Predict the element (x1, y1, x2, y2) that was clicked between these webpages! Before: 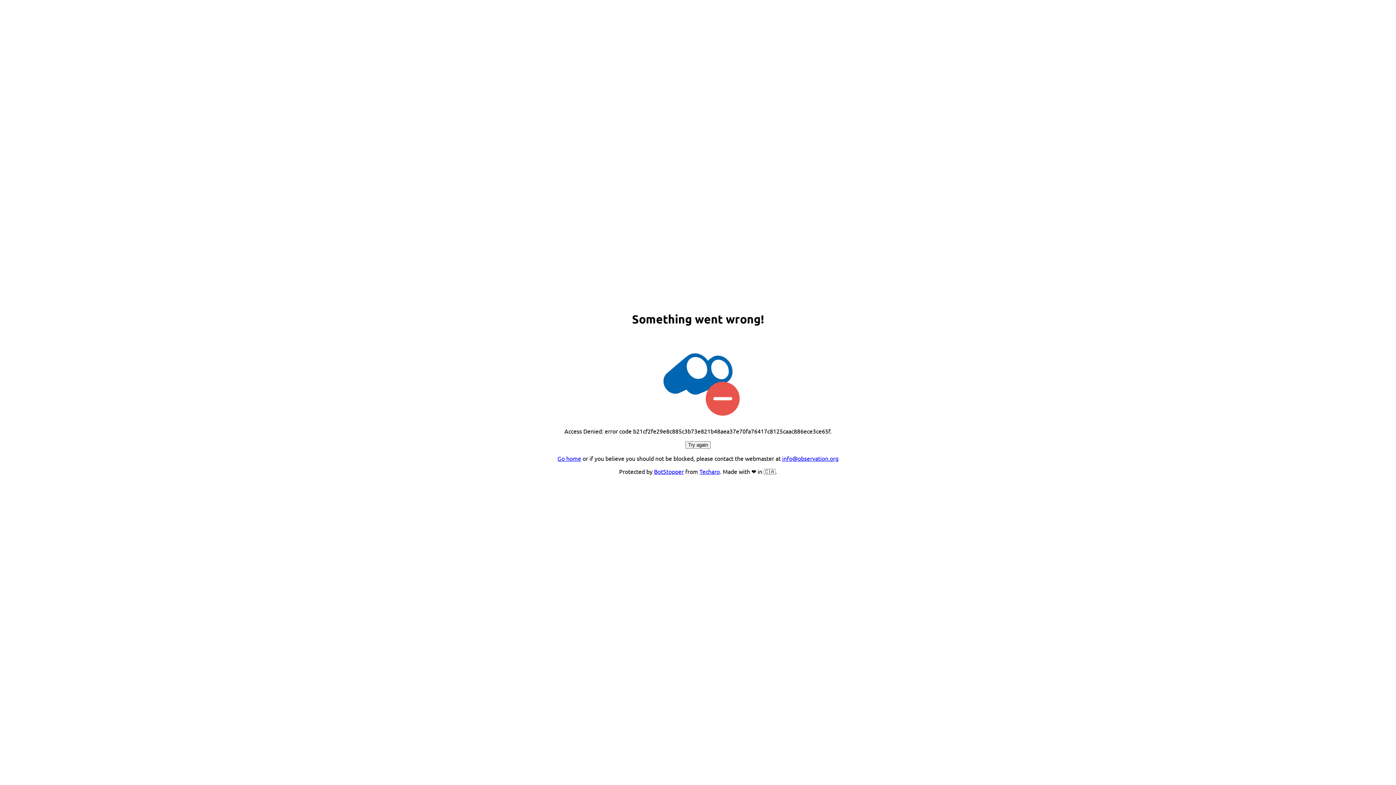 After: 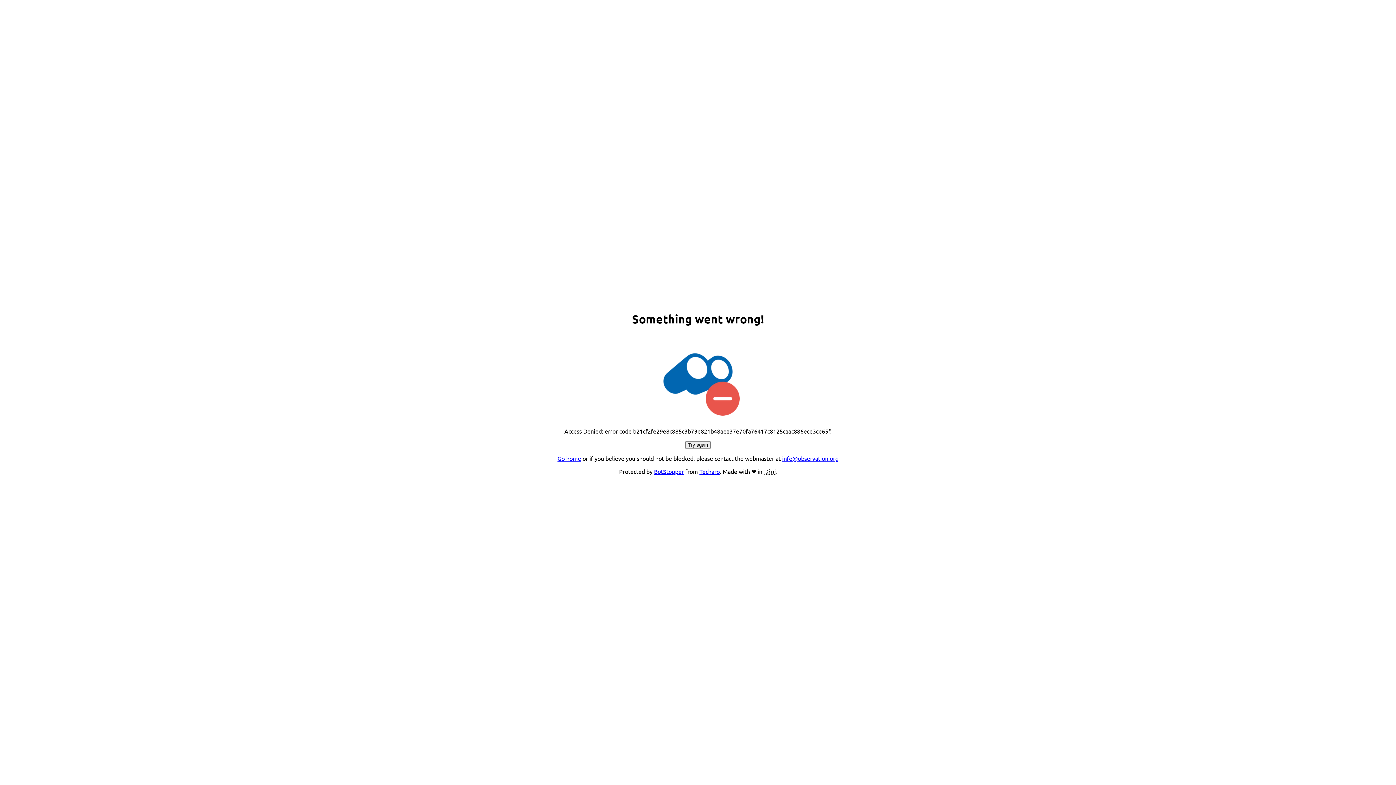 Action: label: Go home bbox: (557, 454, 581, 462)